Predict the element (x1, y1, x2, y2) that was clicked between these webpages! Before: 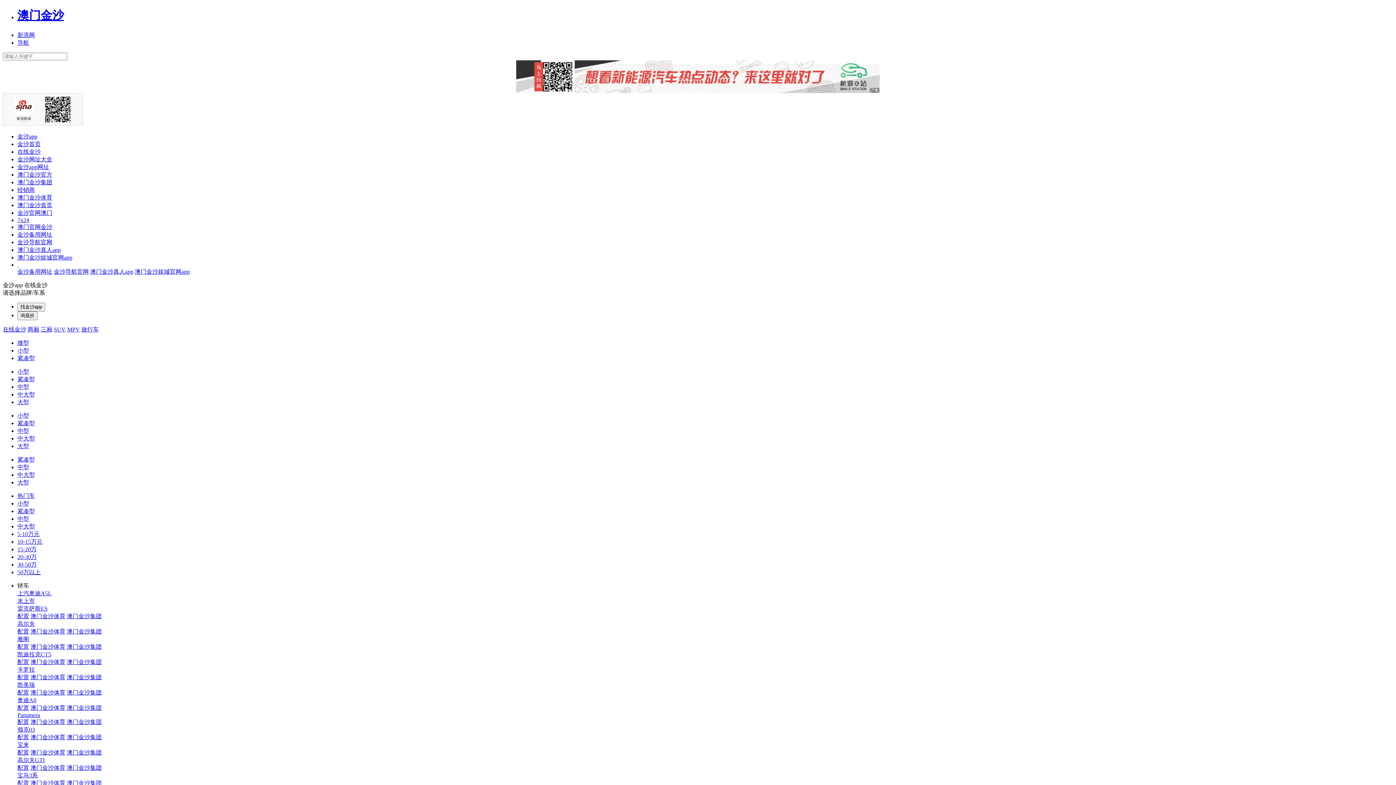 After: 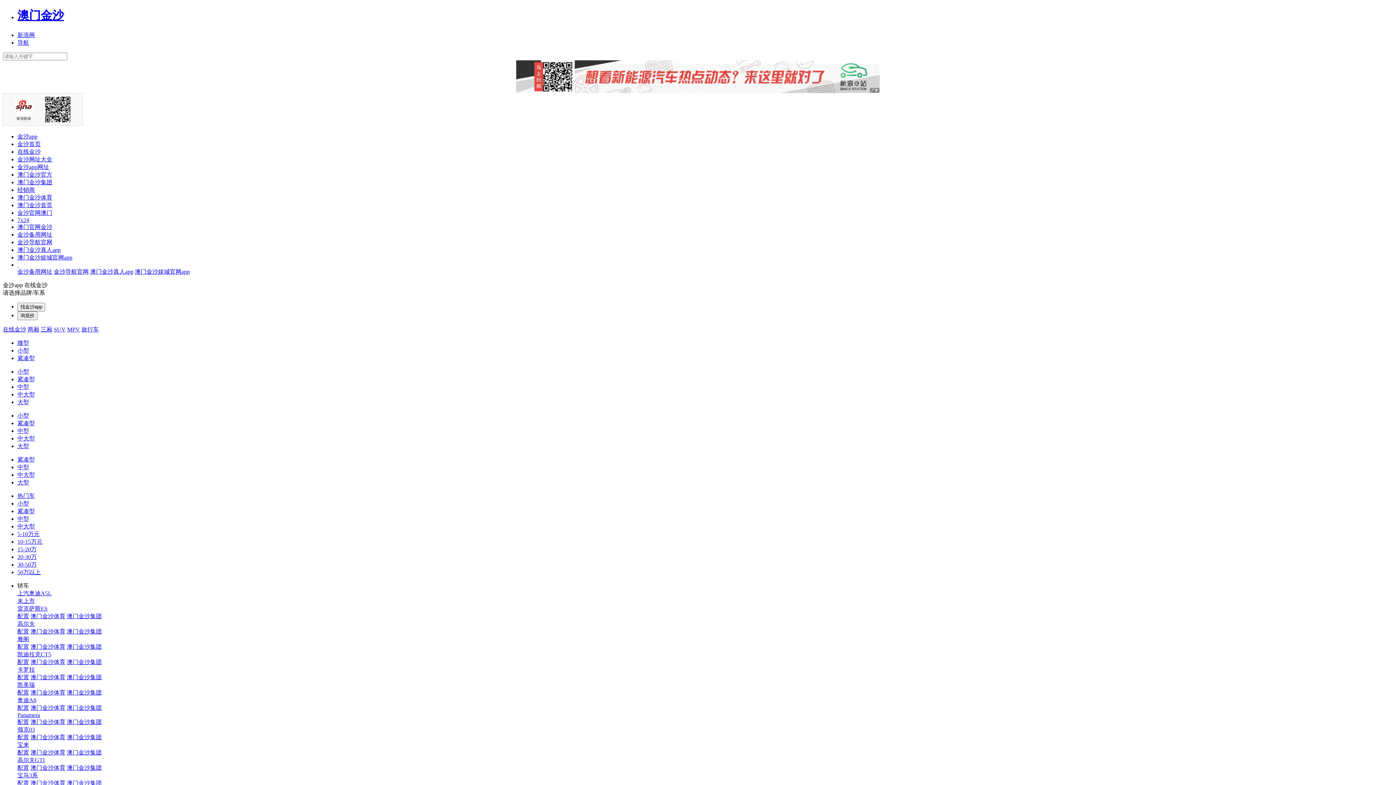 Action: bbox: (17, 515, 29, 522) label: 中型